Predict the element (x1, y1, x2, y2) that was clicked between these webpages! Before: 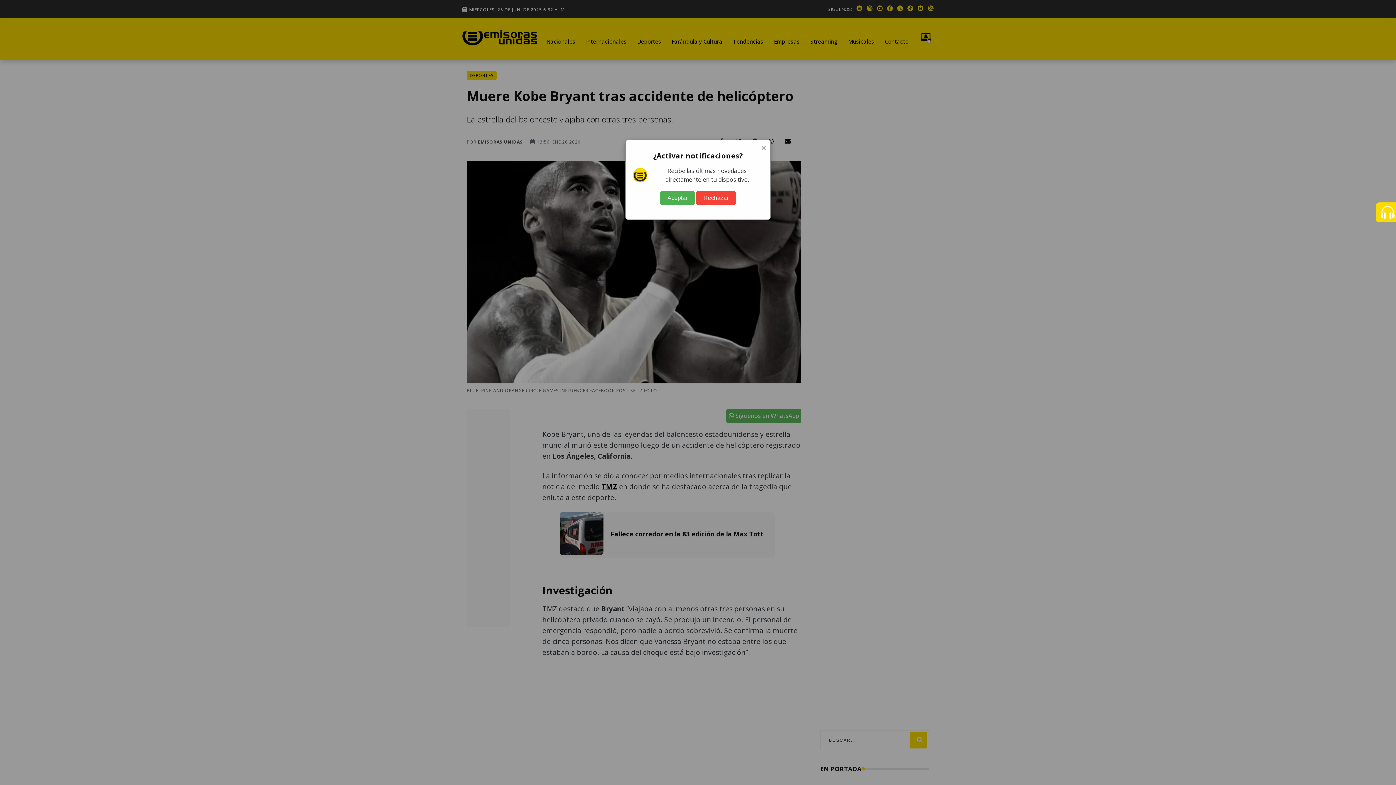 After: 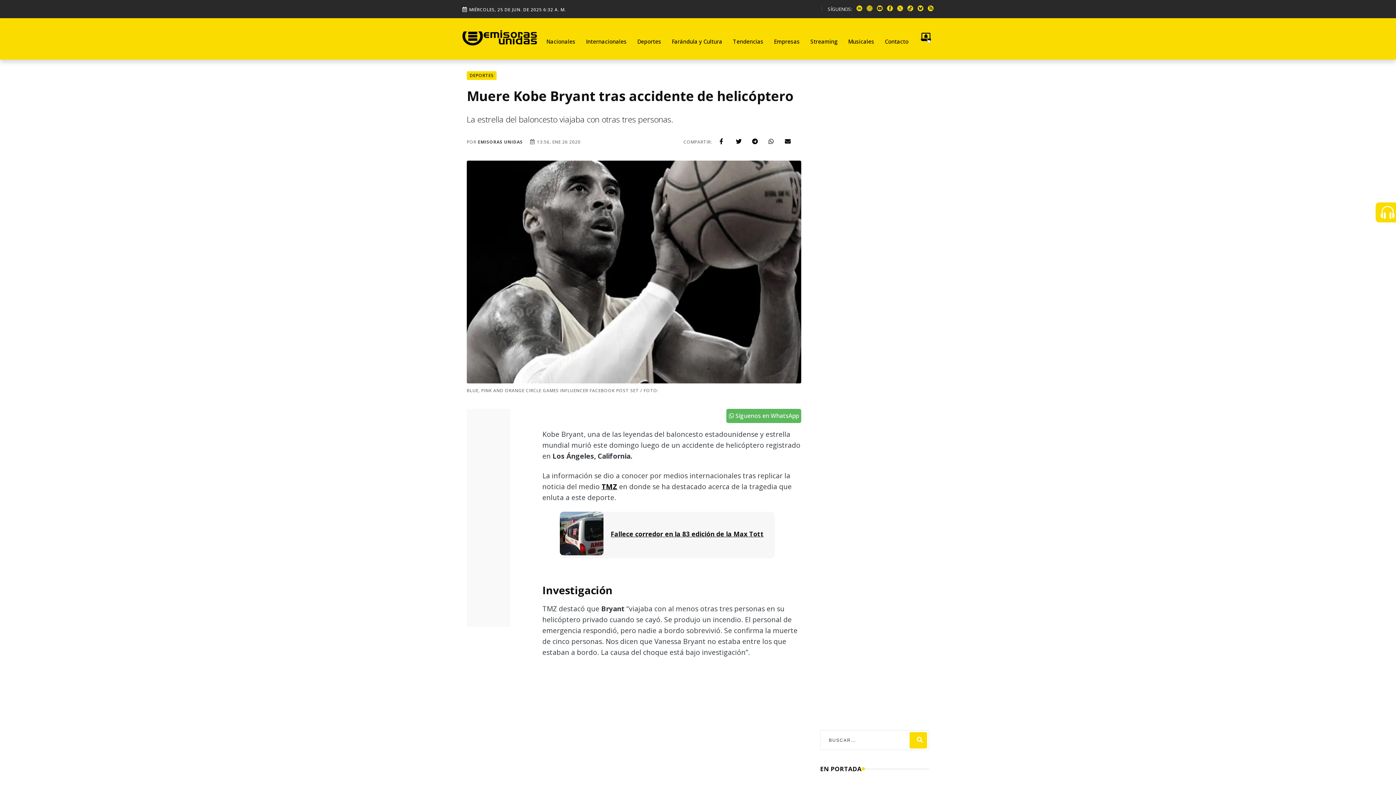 Action: label: Rechazar bbox: (696, 191, 736, 205)